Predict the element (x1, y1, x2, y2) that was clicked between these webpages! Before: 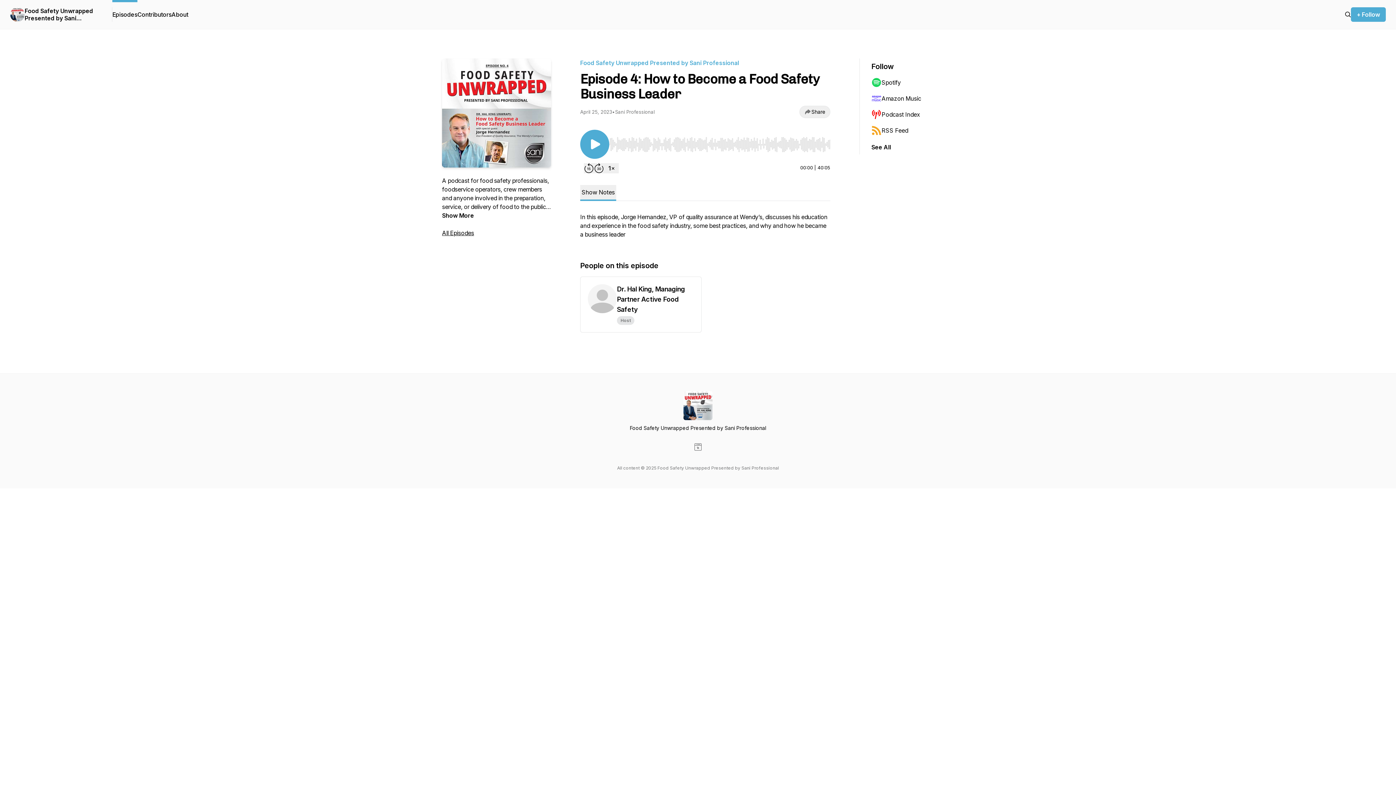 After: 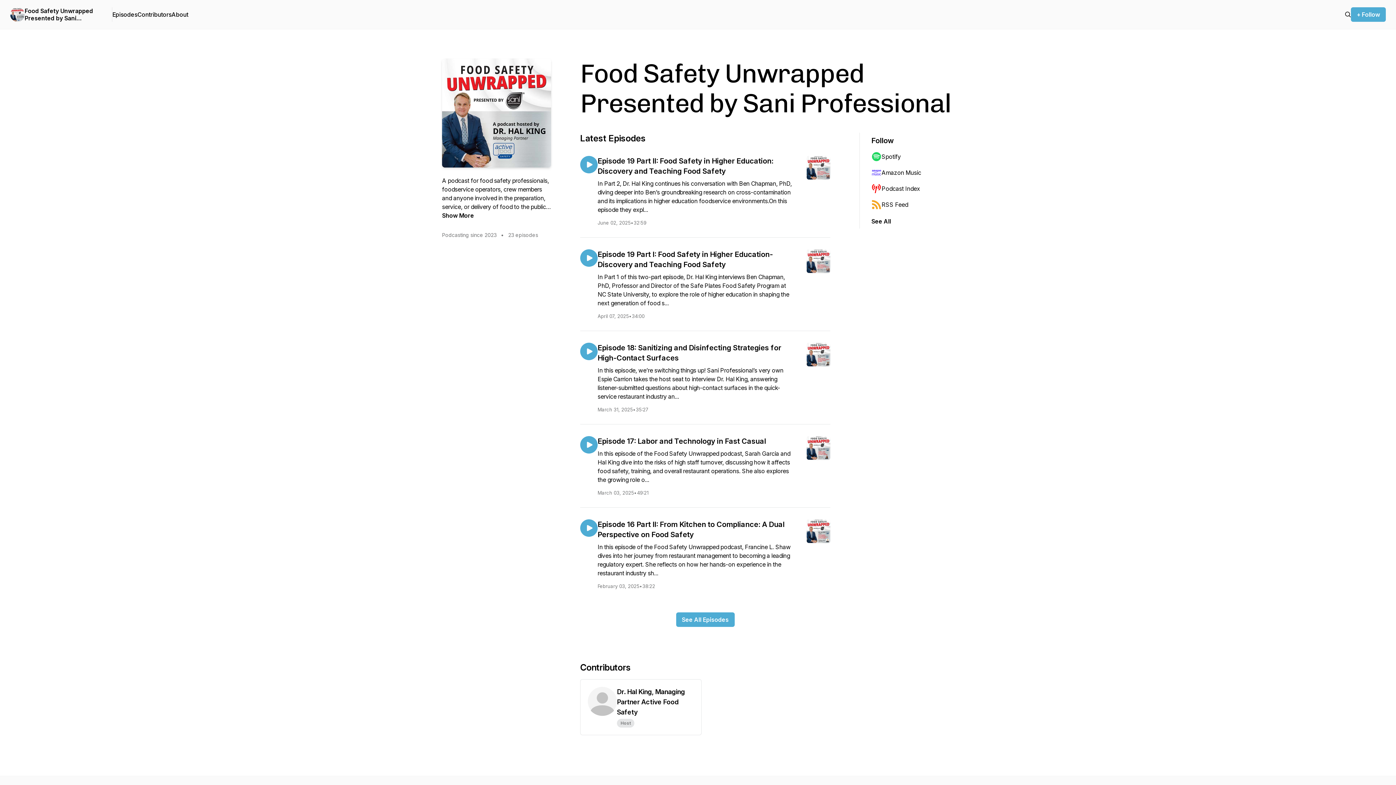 Action: bbox: (10, 7, 24, 21)